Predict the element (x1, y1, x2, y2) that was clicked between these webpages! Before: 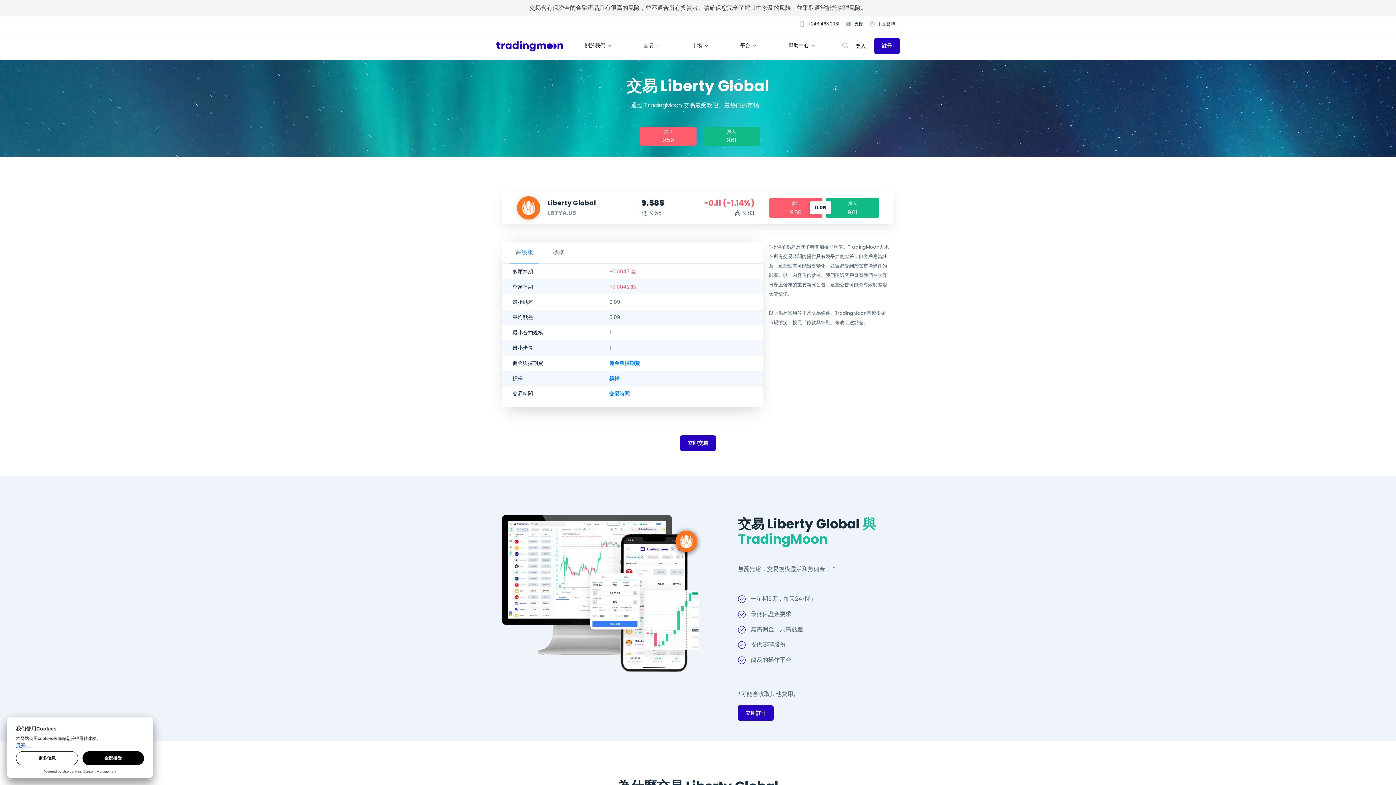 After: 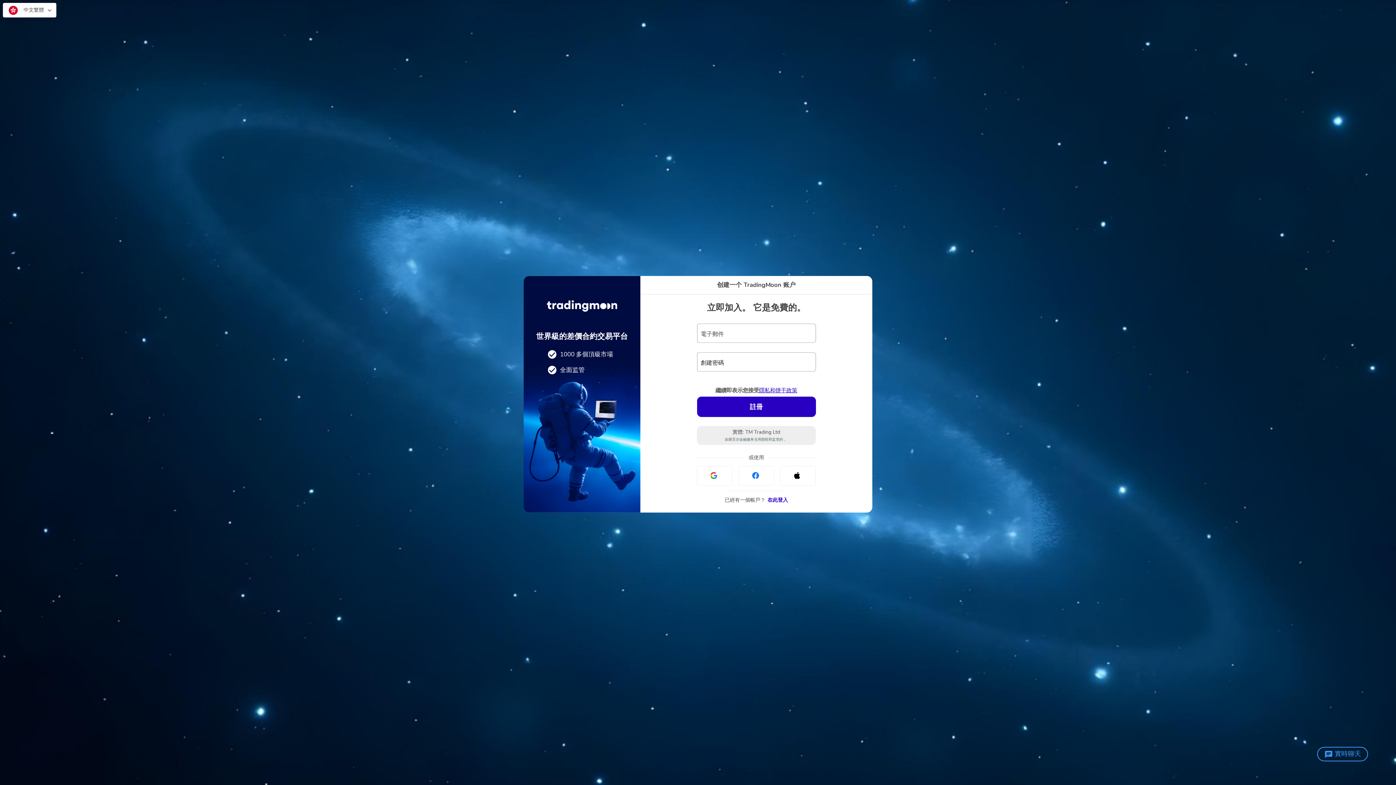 Action: bbox: (769, 197, 822, 218) label: 賣出
9.56